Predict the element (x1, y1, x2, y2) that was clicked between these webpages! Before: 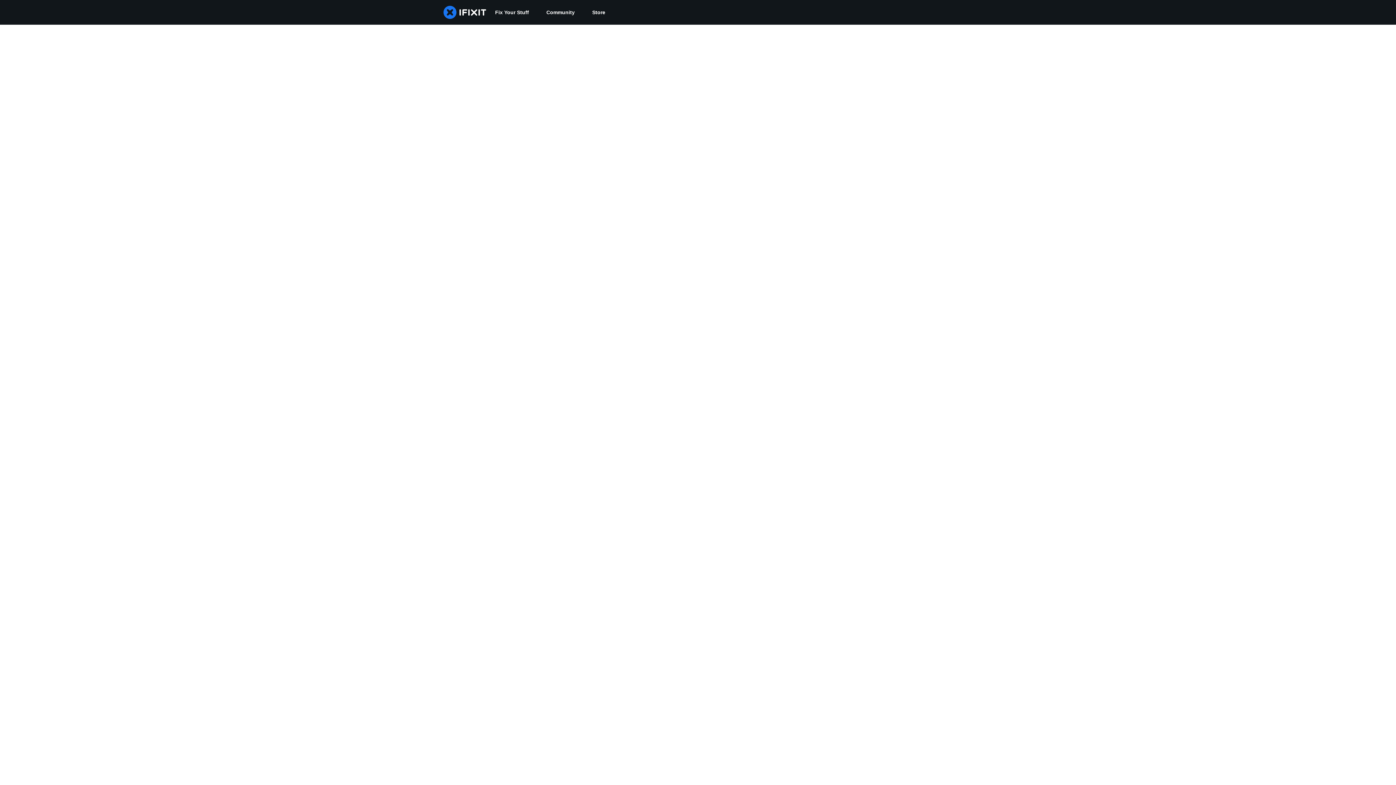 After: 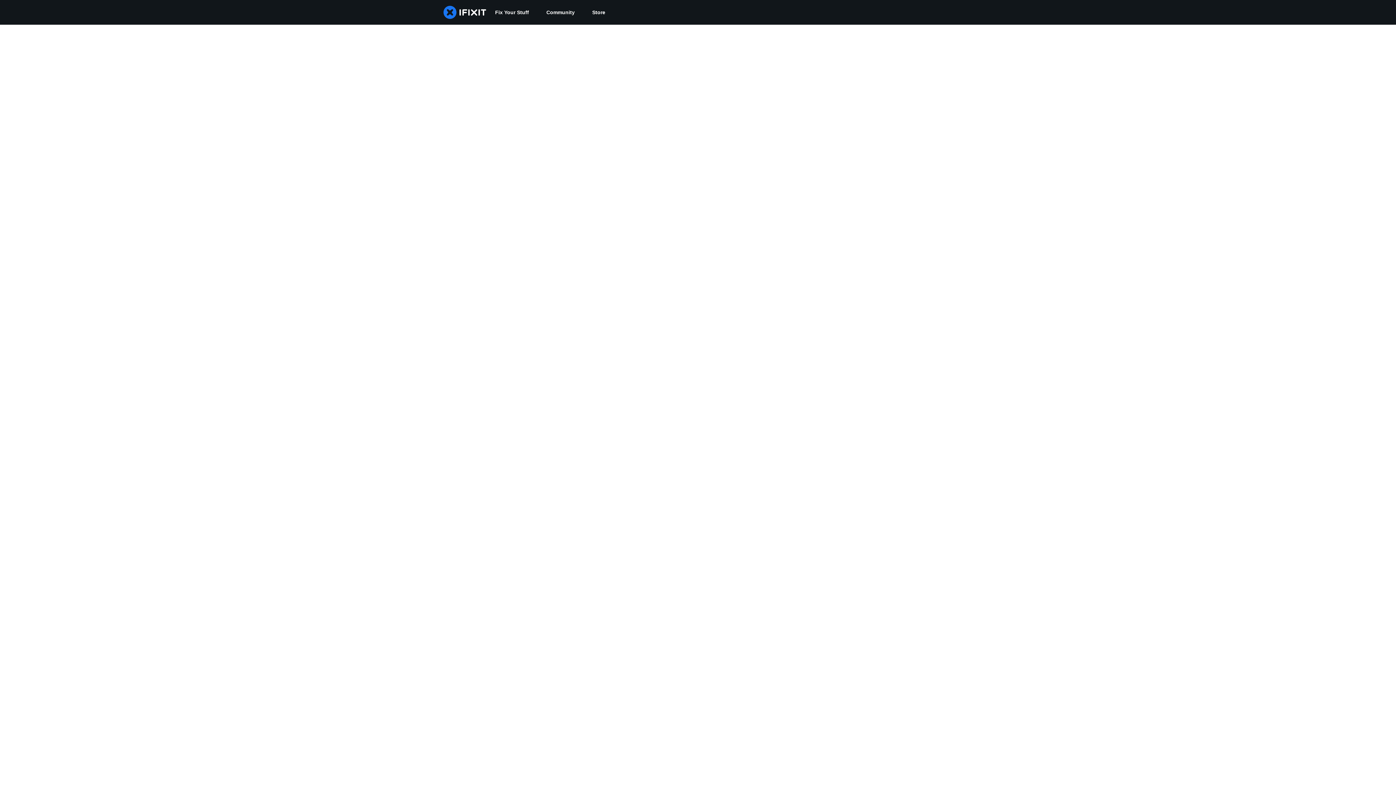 Action: bbox: (537, 0, 583, 24) label: Community